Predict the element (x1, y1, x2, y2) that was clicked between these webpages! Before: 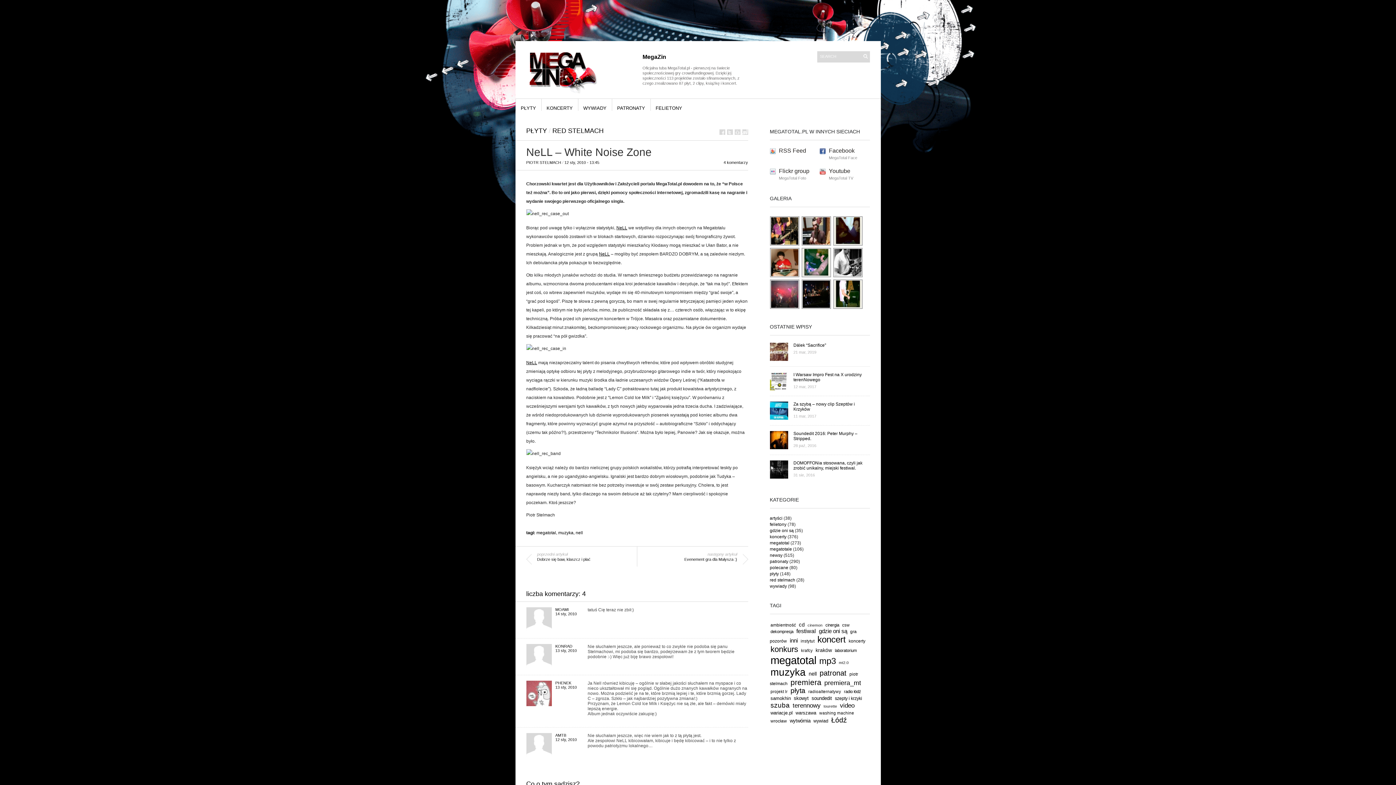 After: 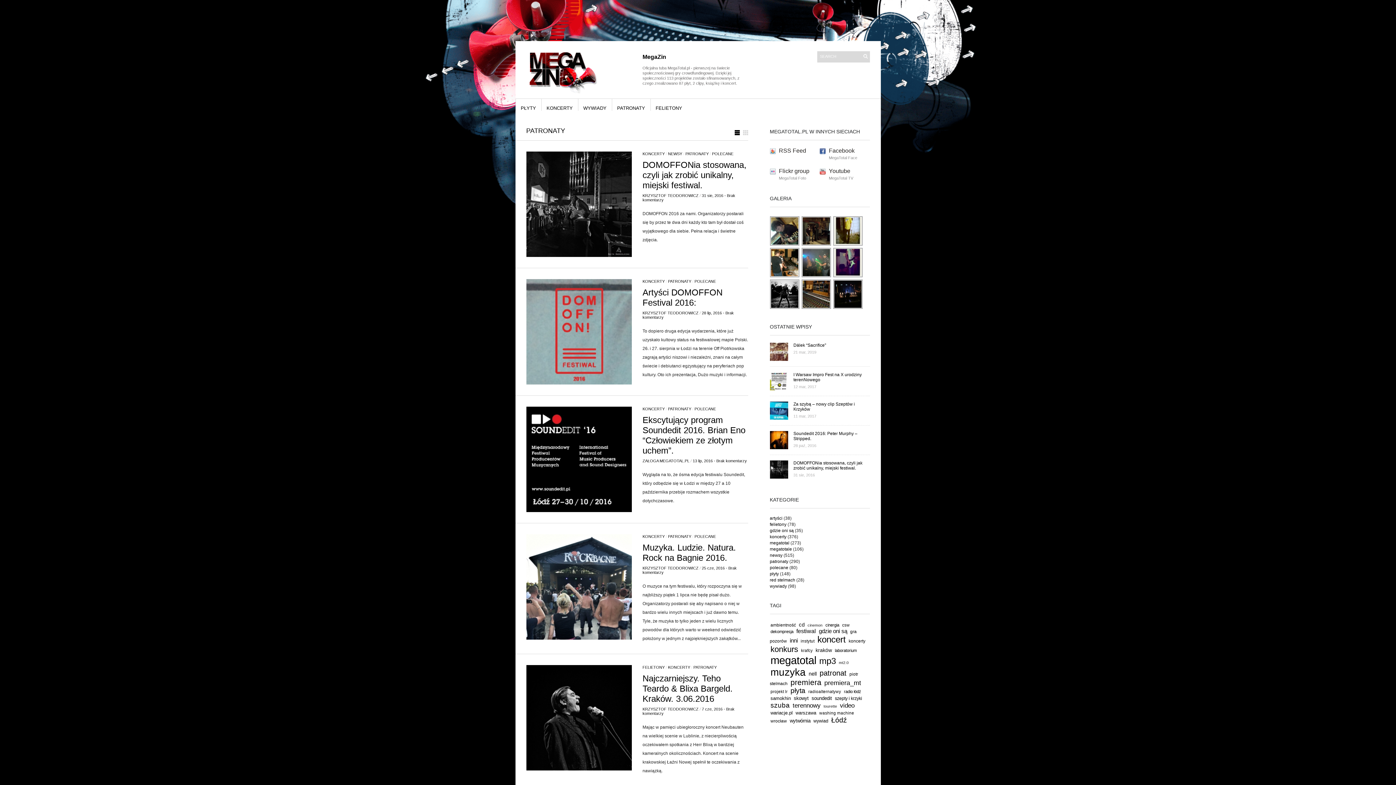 Action: label: patronaty bbox: (770, 559, 788, 564)